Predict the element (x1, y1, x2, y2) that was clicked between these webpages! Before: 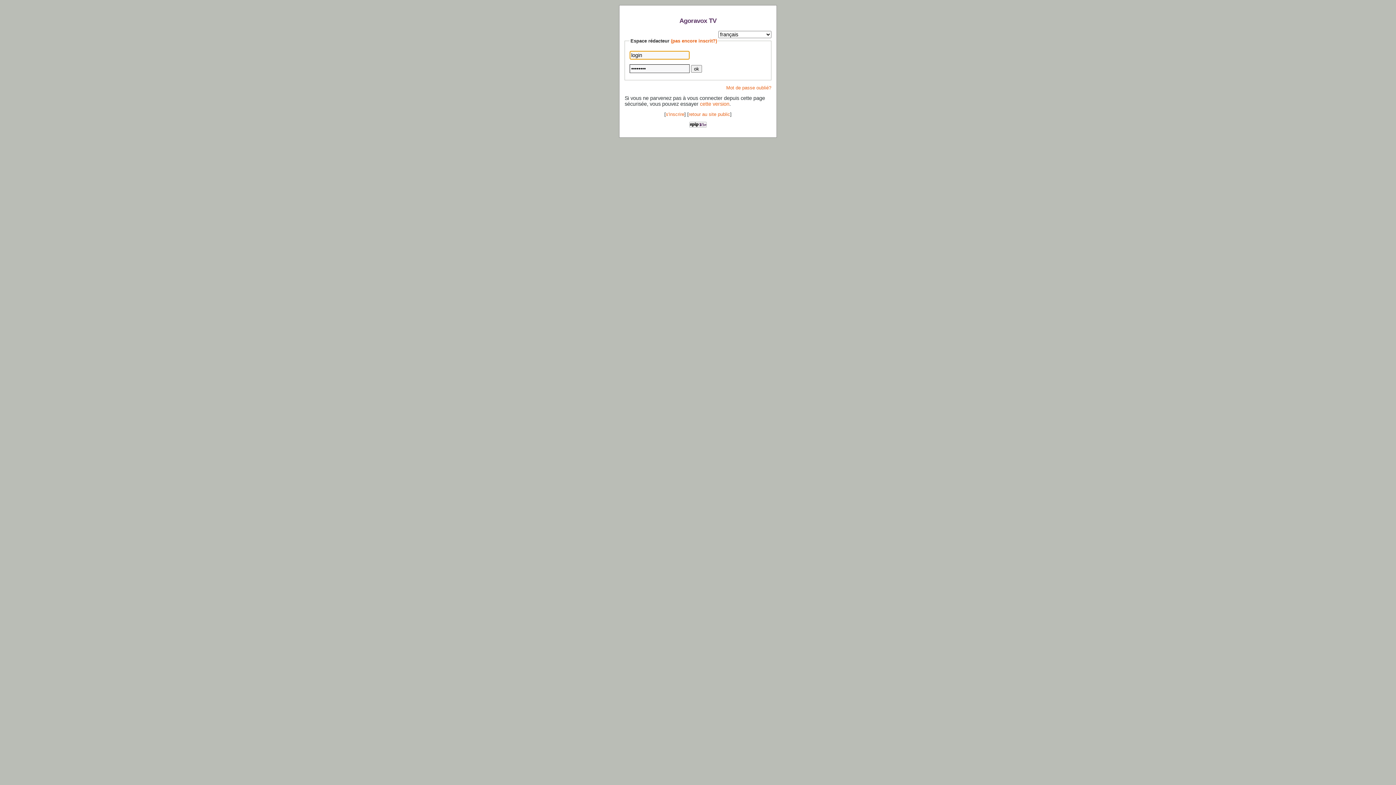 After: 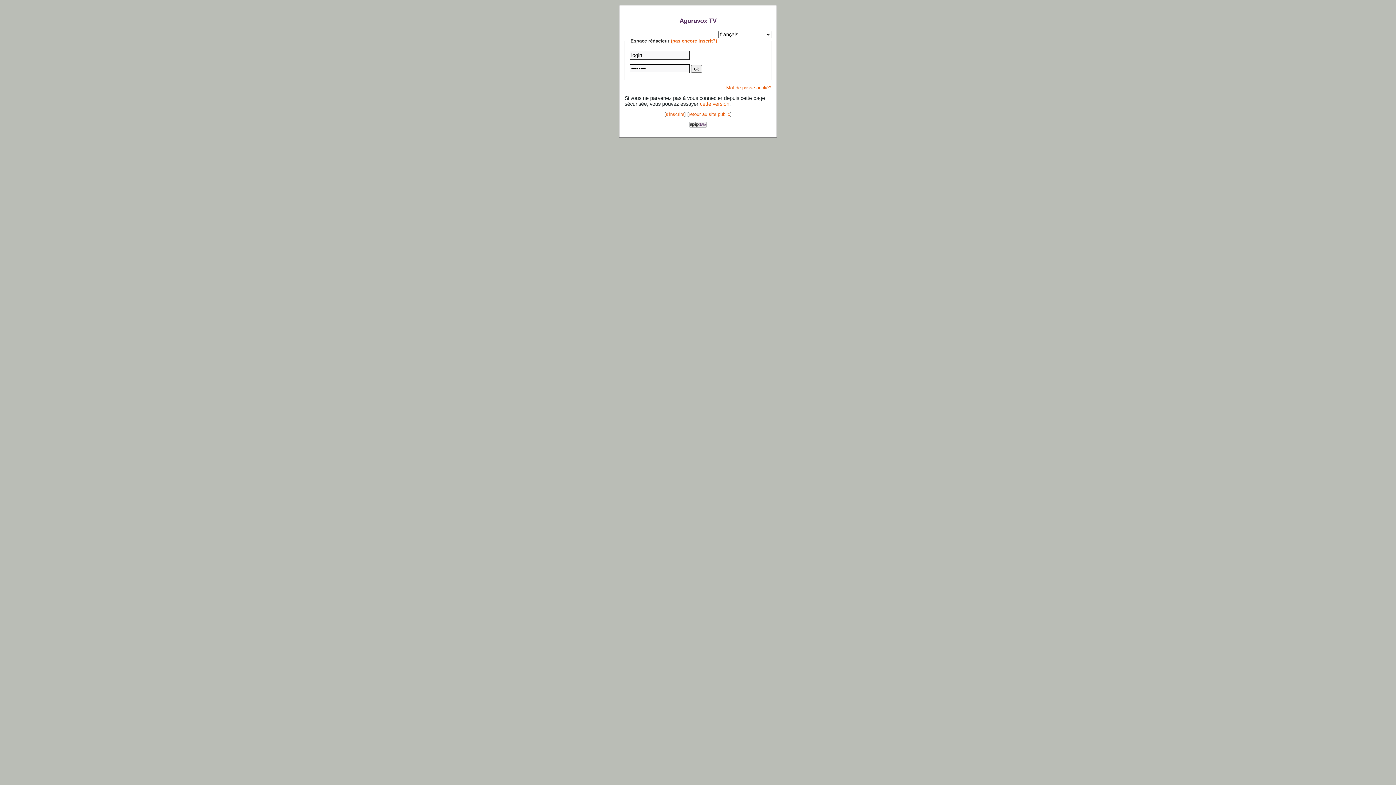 Action: label: Mot de passe oublié? bbox: (726, 85, 771, 90)